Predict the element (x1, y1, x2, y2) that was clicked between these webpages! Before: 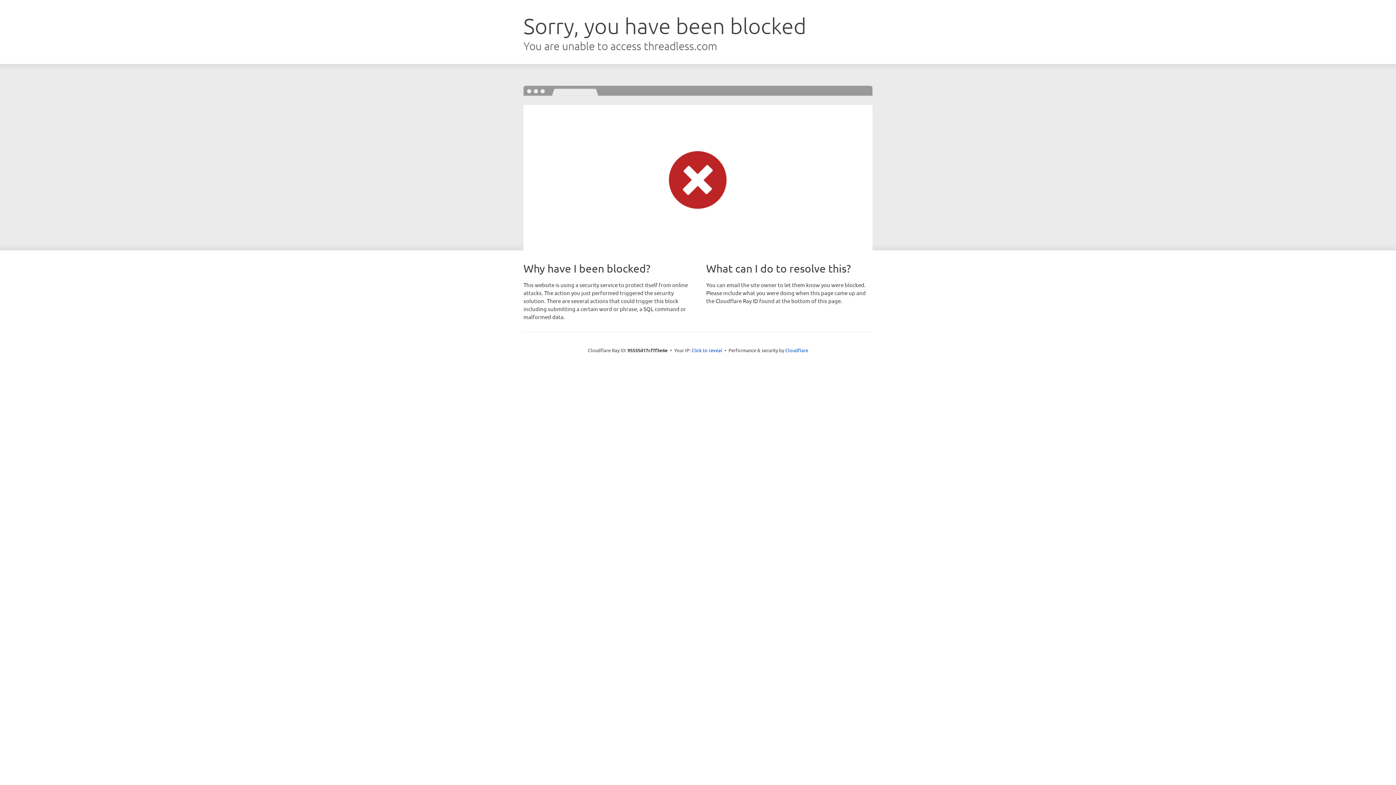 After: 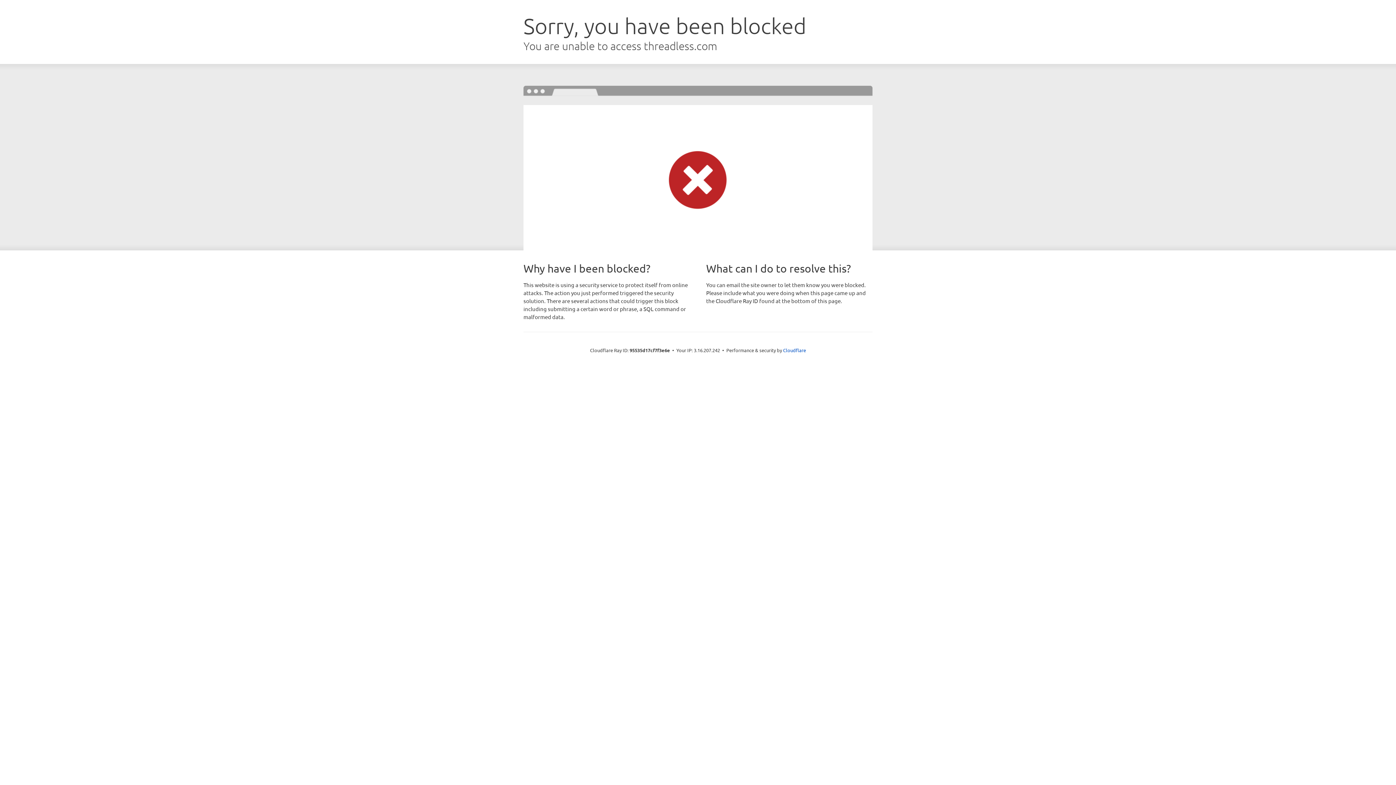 Action: bbox: (691, 346, 722, 353) label: Click to reveal